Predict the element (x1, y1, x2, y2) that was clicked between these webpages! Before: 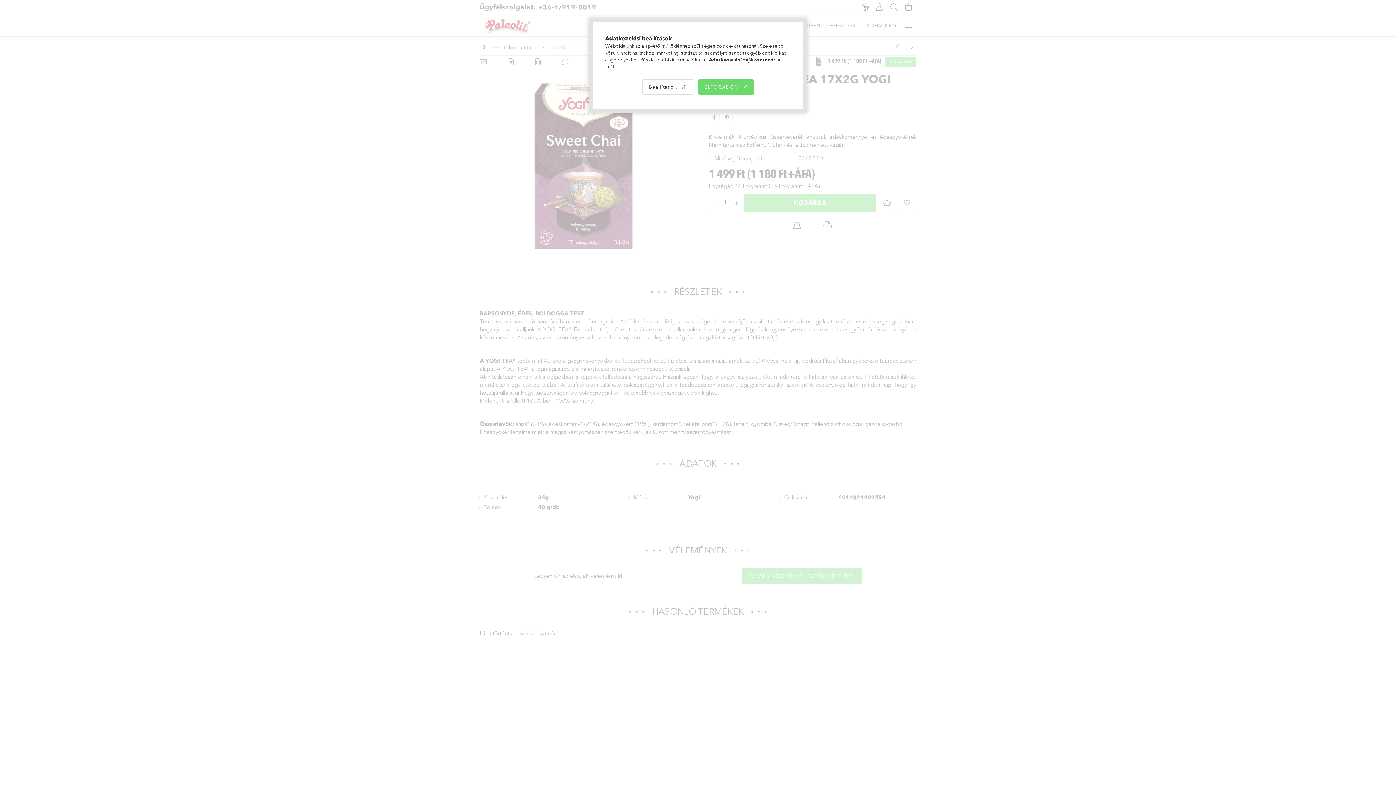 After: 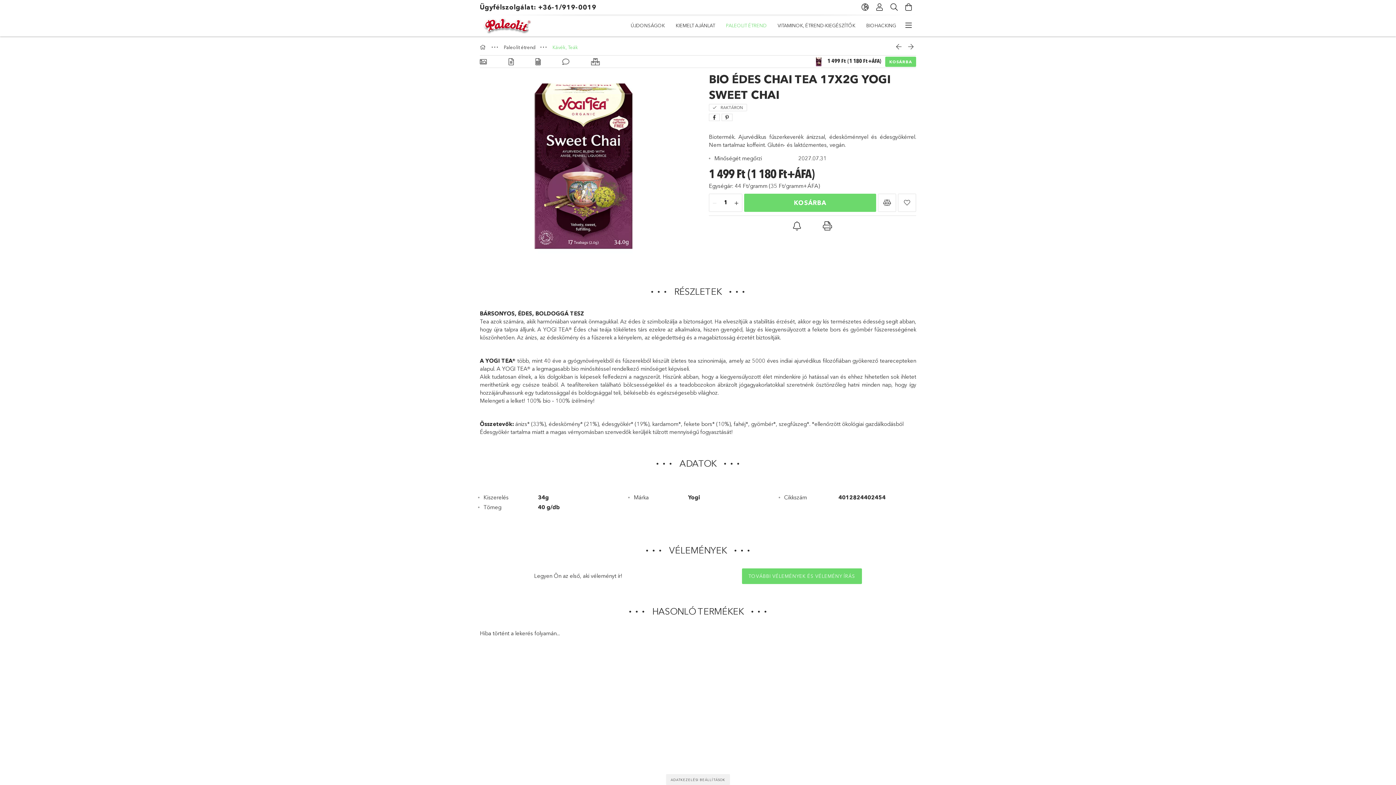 Action: label: ELFOGADOM bbox: (698, 79, 753, 94)